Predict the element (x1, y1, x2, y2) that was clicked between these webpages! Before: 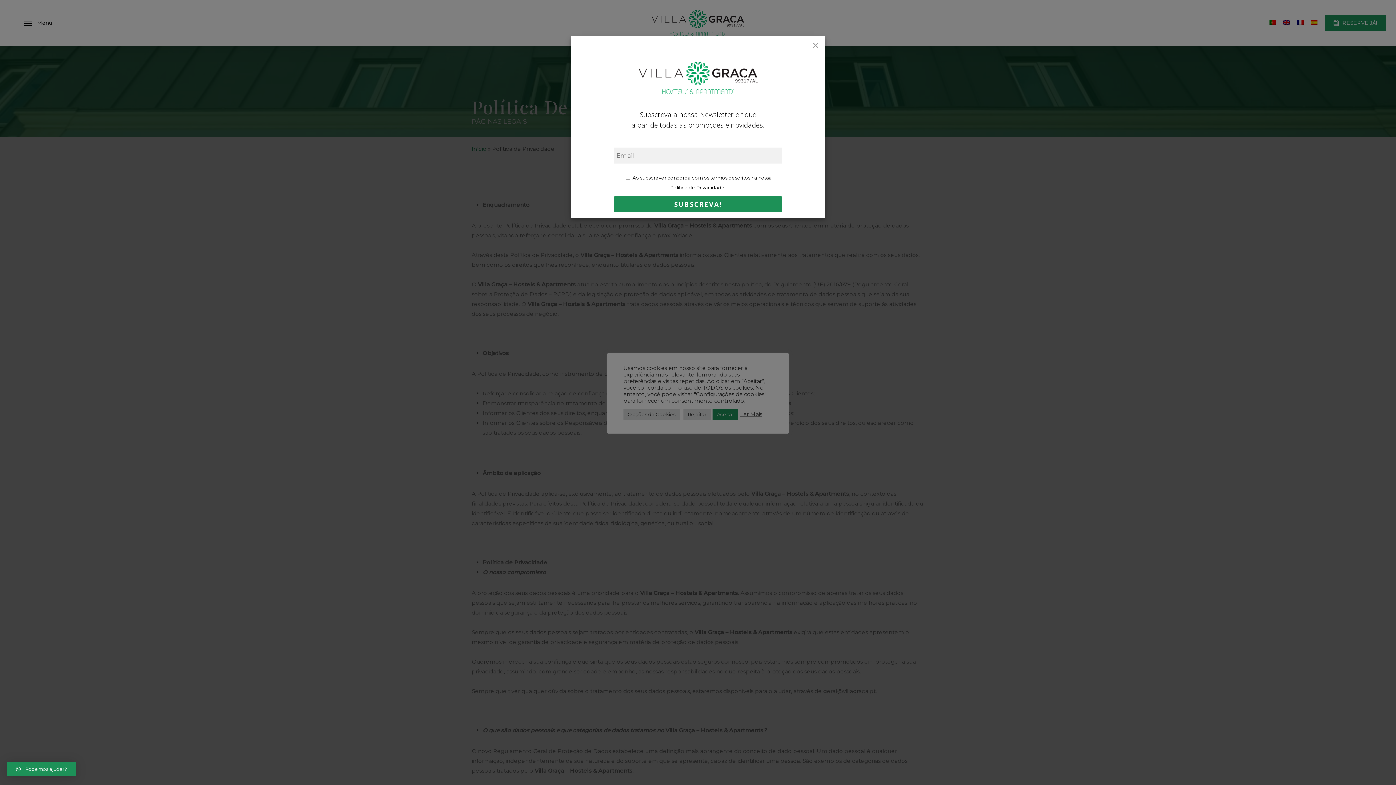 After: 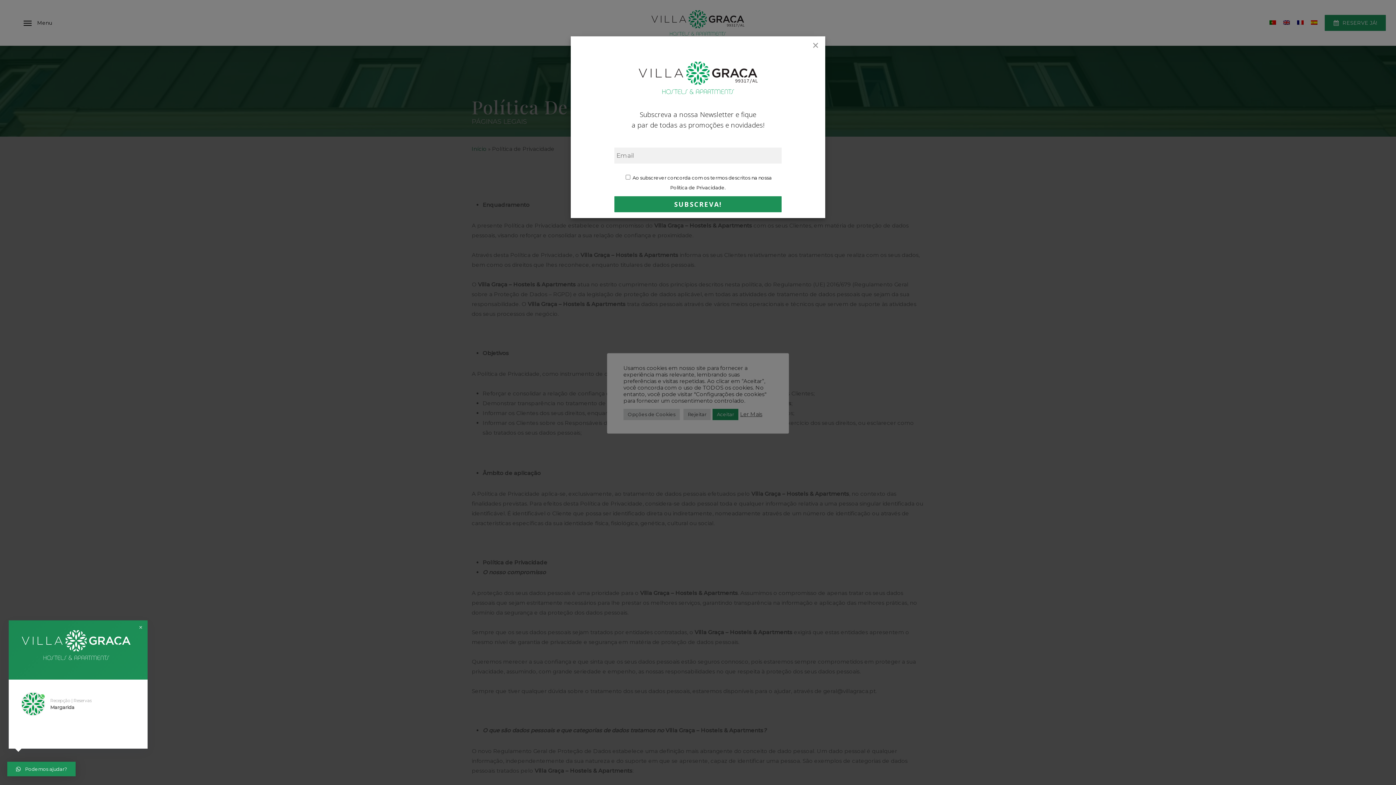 Action: label: Podemos ajudar? bbox: (7, 762, 75, 776)